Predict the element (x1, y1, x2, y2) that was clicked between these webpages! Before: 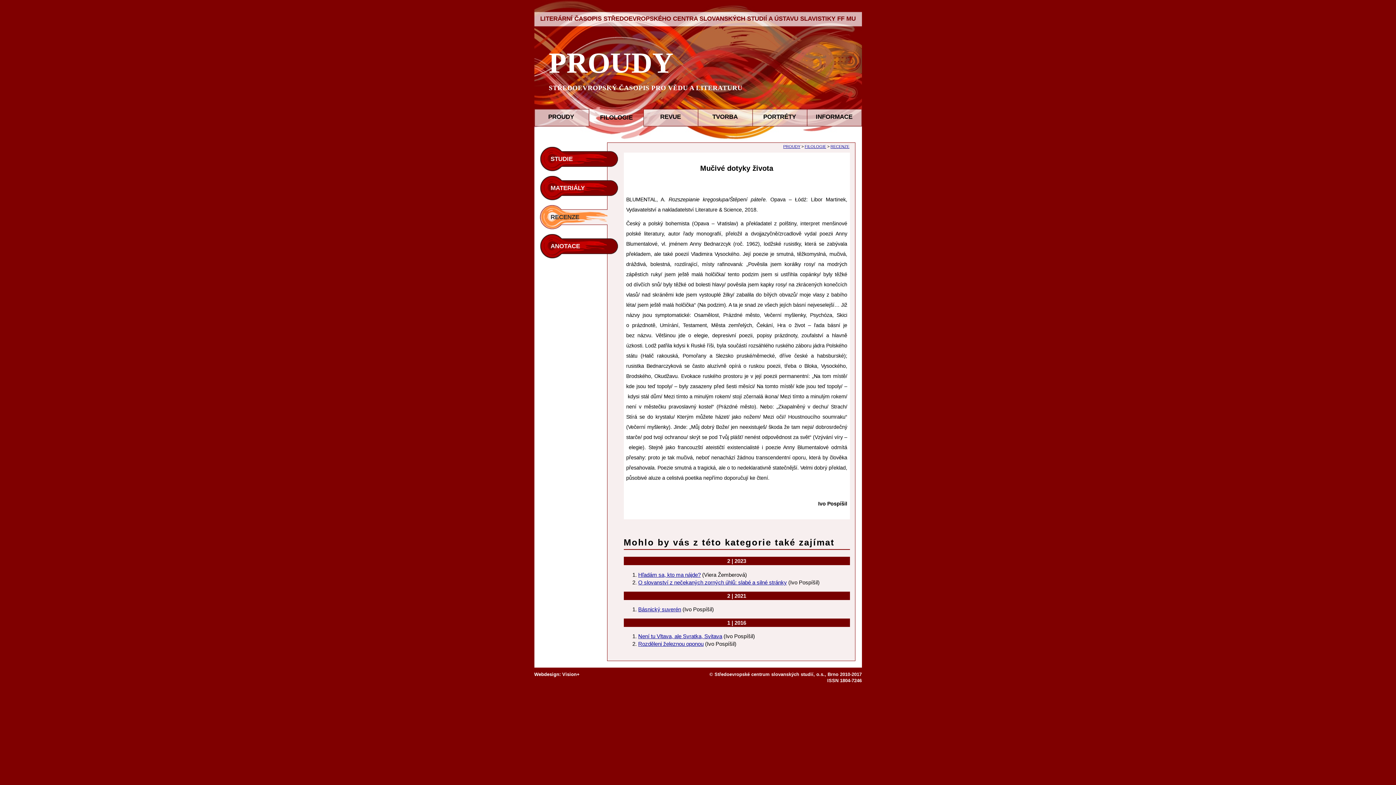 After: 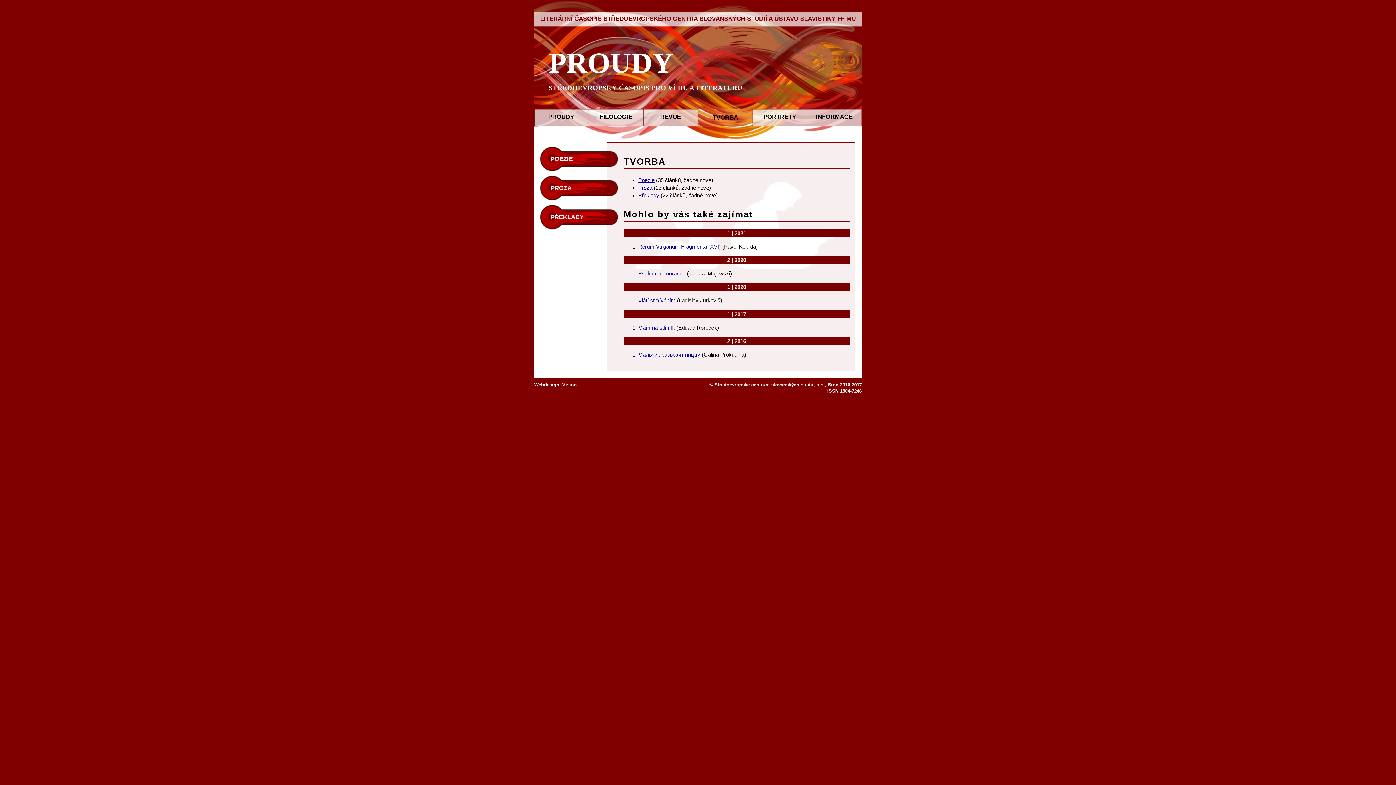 Action: label: TVORBA bbox: (698, 109, 752, 126)